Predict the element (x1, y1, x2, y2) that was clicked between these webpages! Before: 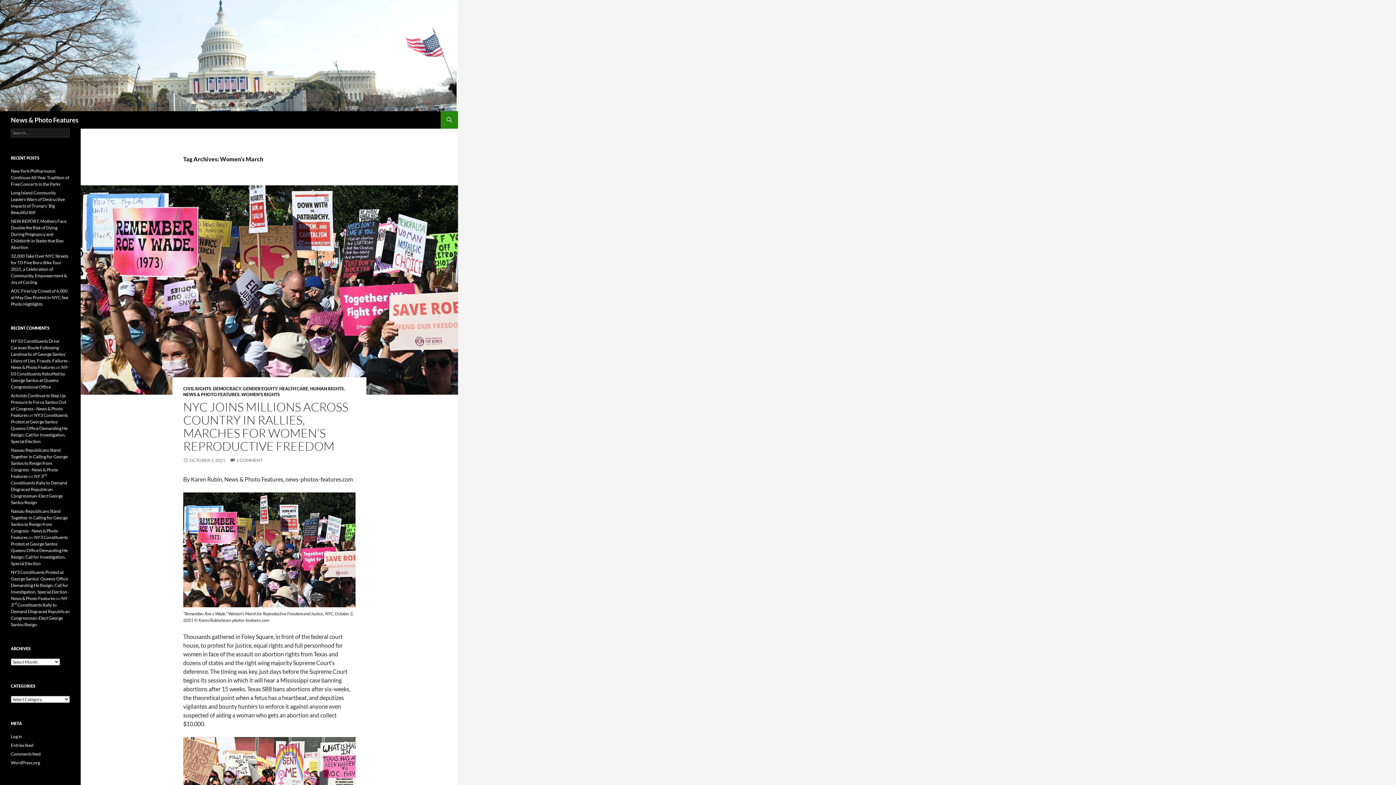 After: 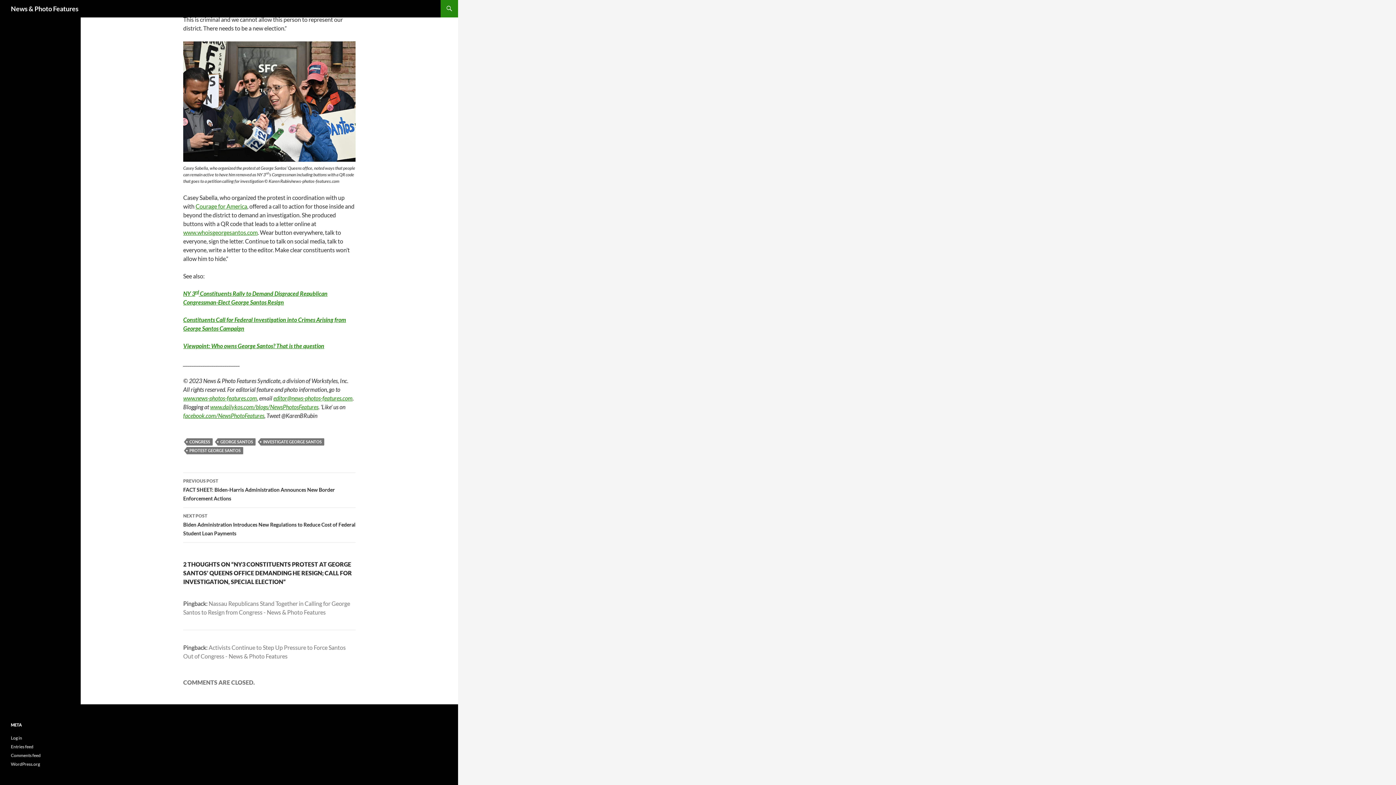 Action: bbox: (10, 534, 68, 566) label: NY3 Constituents Protest at George Santos’ Queens Office Demanding He Resign; Call for Investigation, Special Election